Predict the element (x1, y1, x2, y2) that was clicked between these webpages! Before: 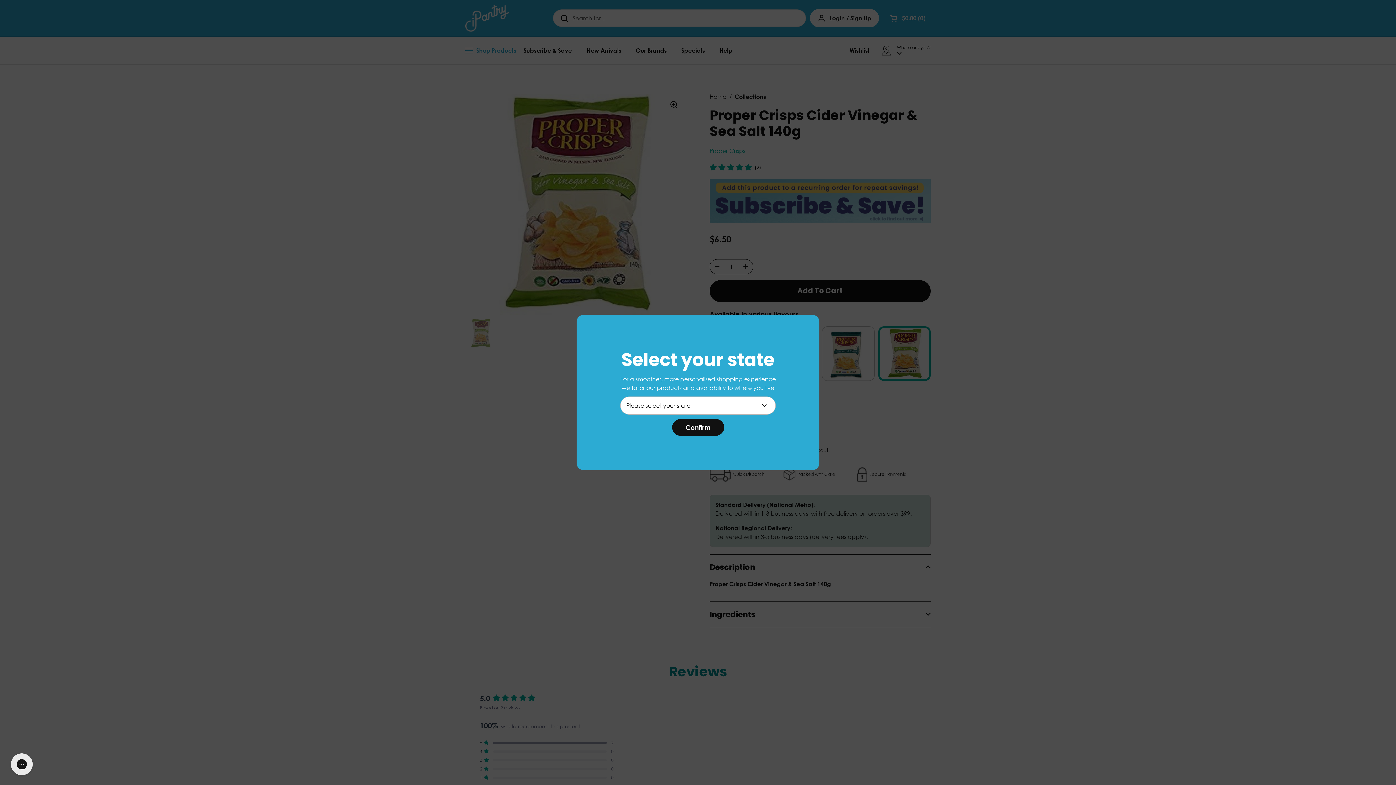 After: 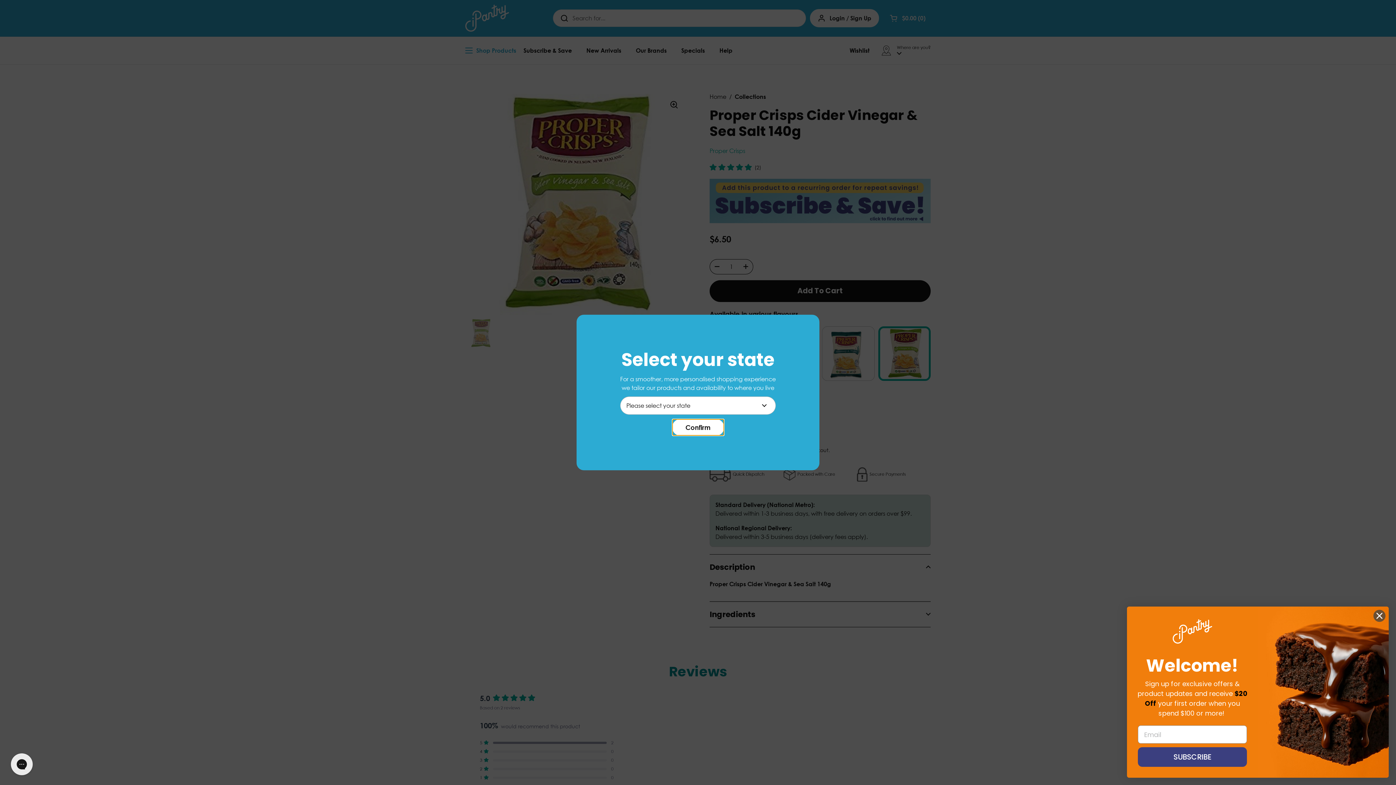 Action: bbox: (672, 419, 724, 436) label: Confirm